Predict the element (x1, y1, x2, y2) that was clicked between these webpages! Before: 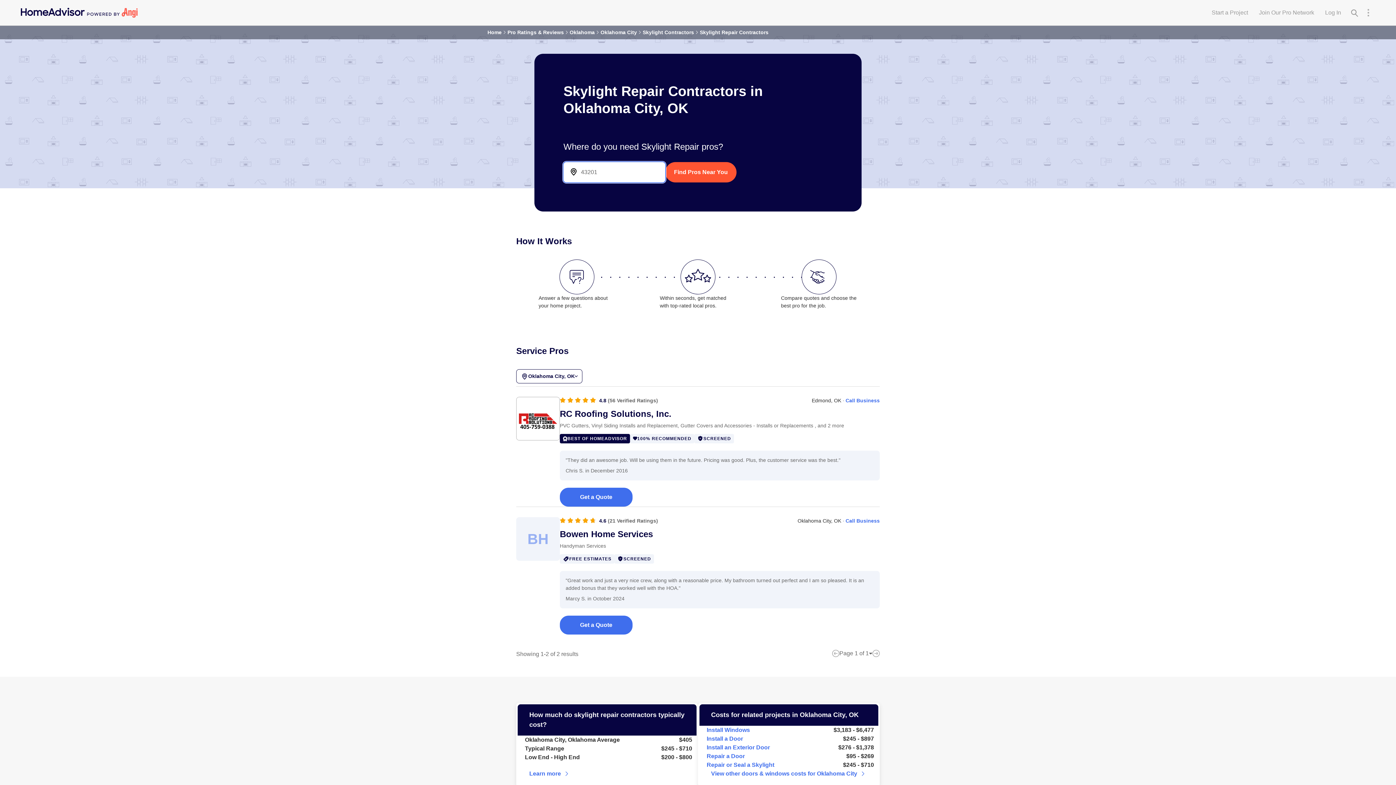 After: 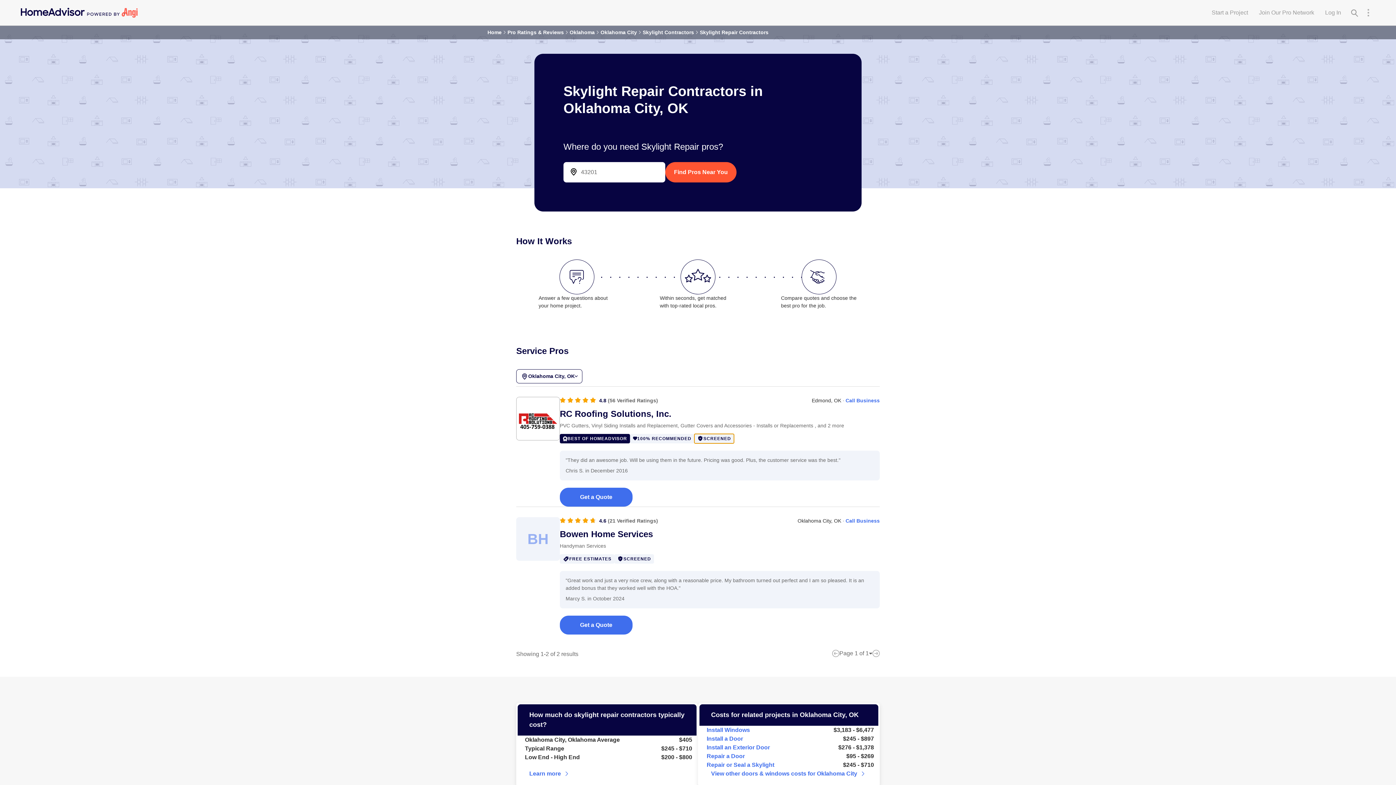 Action: bbox: (694, 434, 734, 443) label: SCREENED